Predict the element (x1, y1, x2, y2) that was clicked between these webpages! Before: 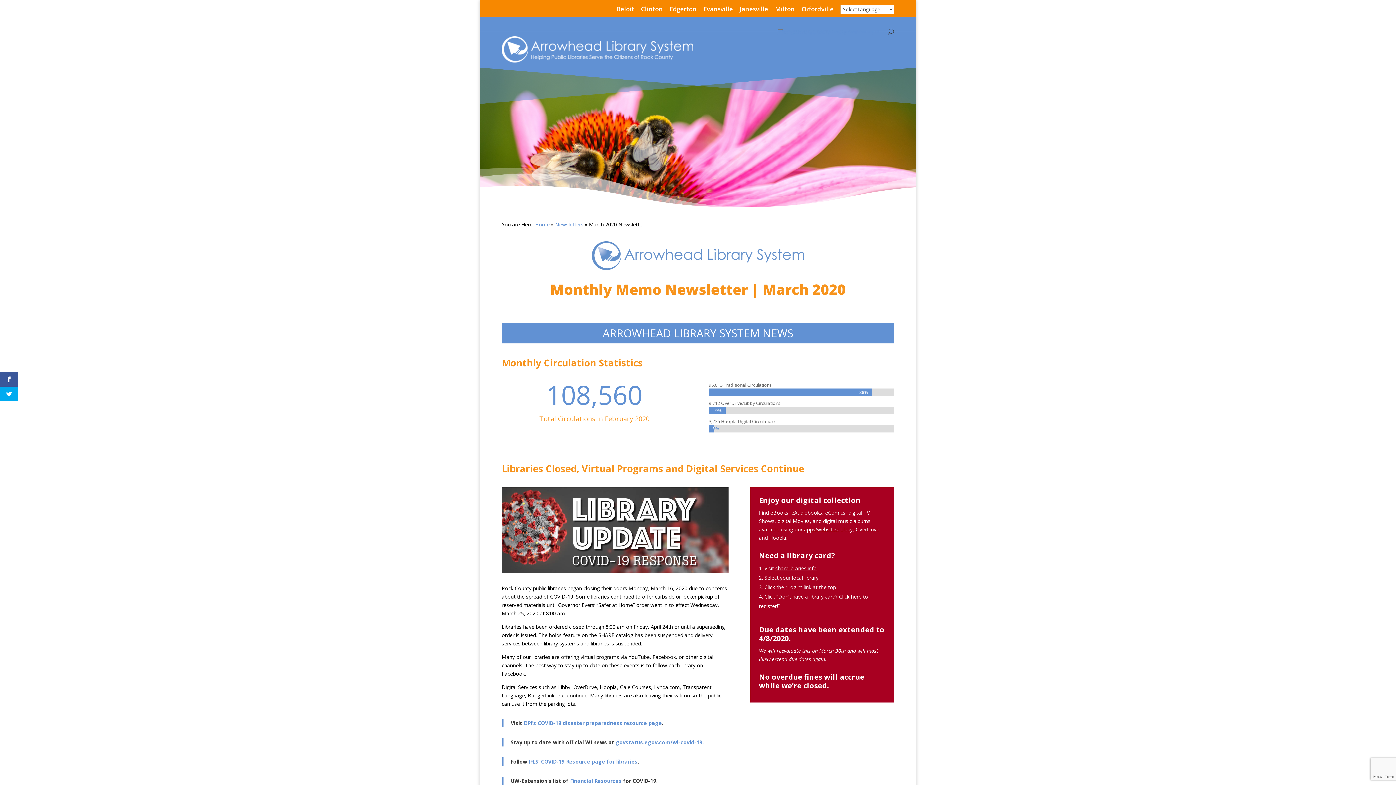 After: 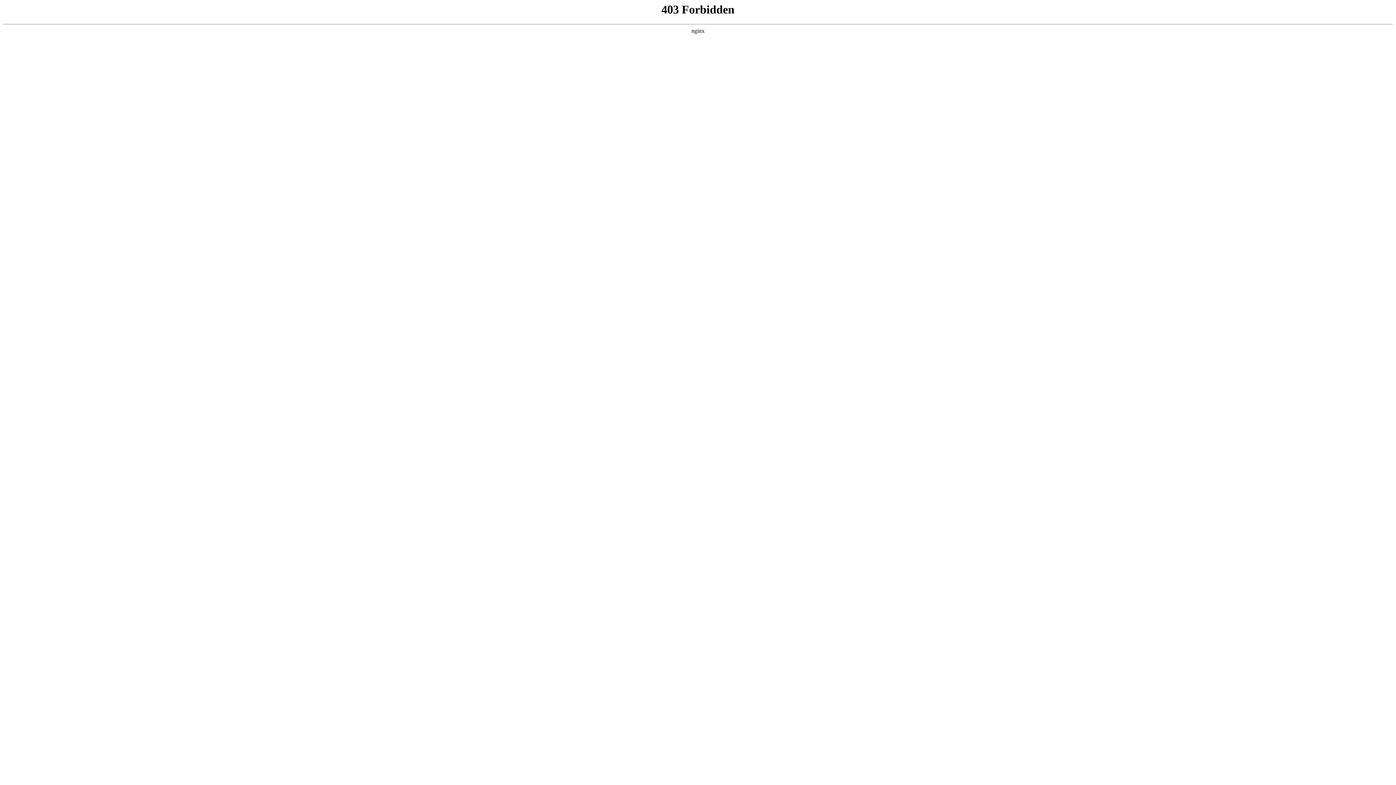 Action: label: Beloit bbox: (616, 5, 634, 16)